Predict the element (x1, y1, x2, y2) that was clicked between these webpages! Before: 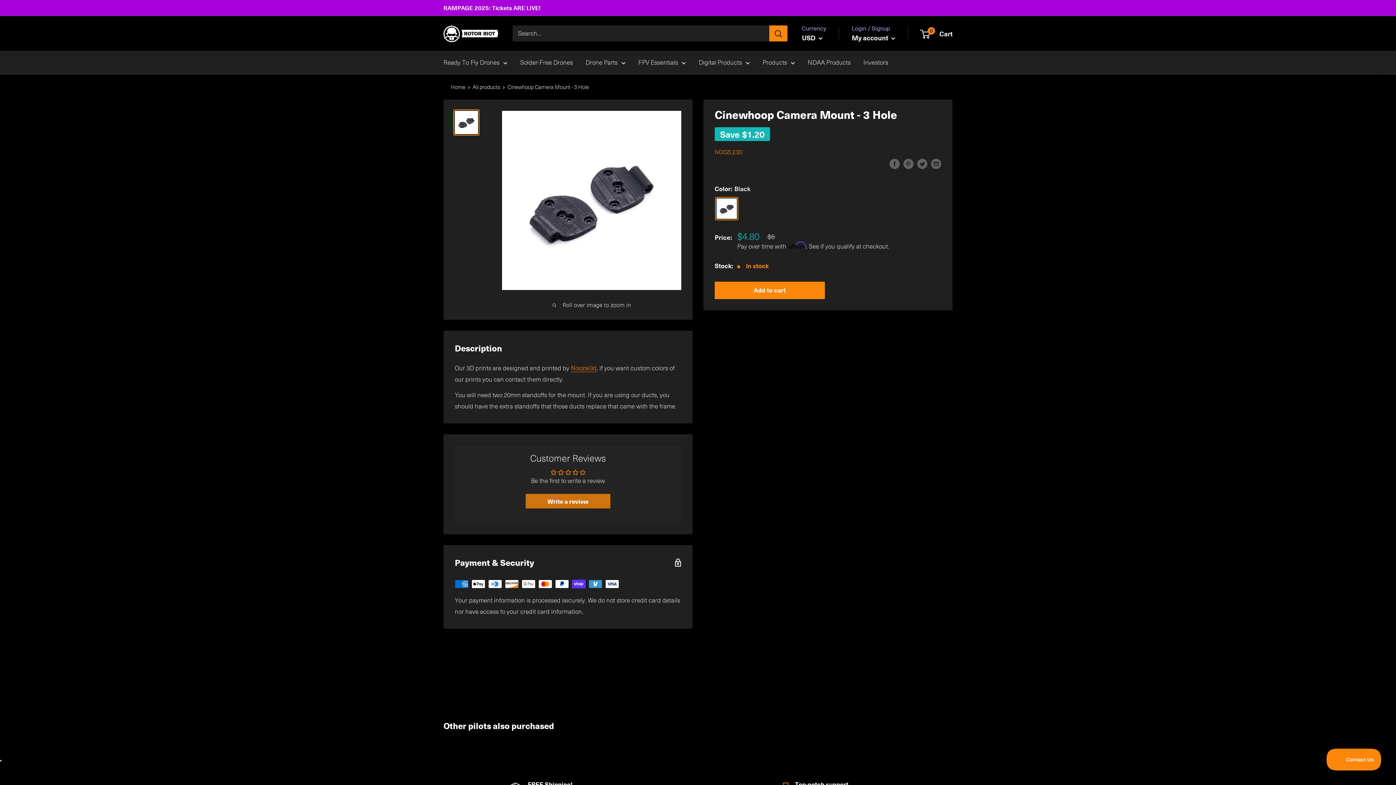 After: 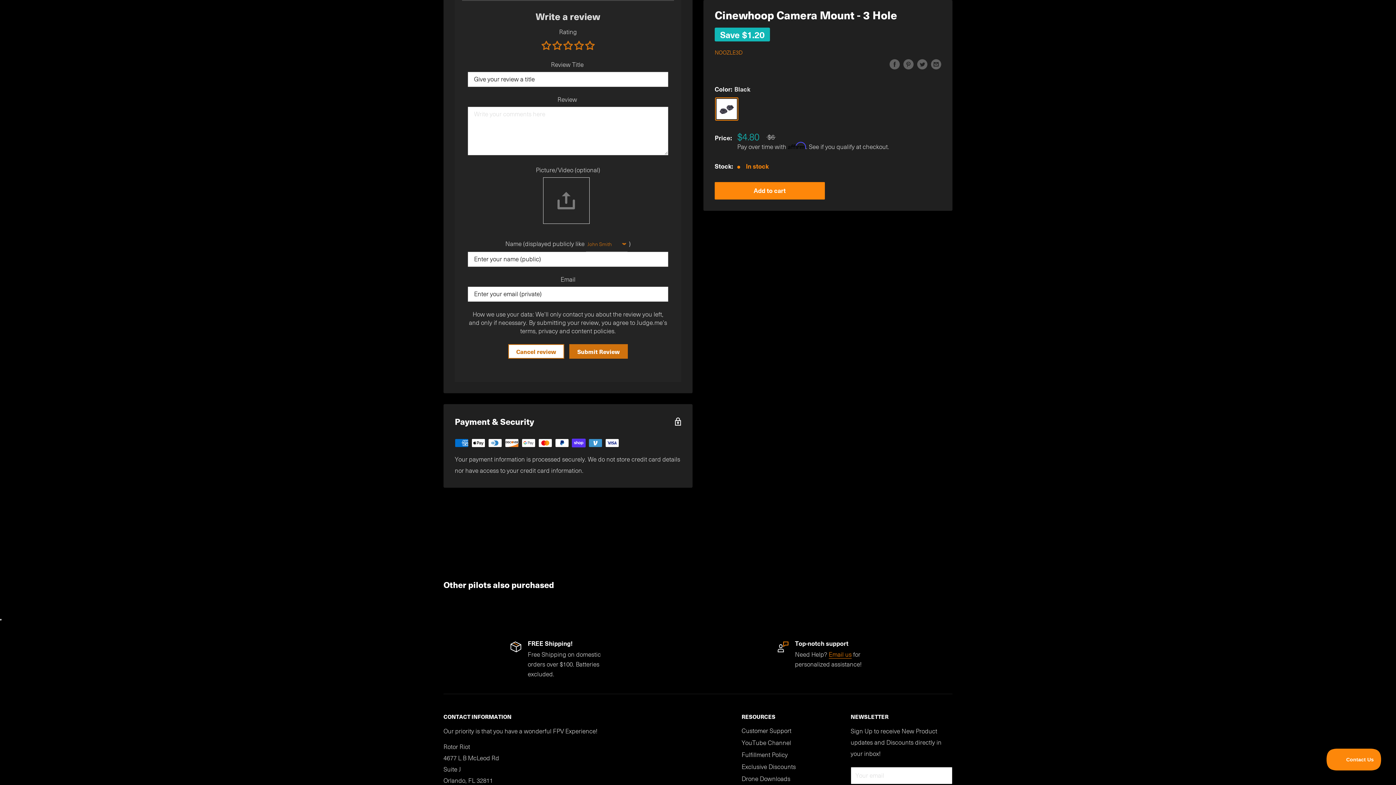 Action: bbox: (525, 494, 610, 508) label: Write a review